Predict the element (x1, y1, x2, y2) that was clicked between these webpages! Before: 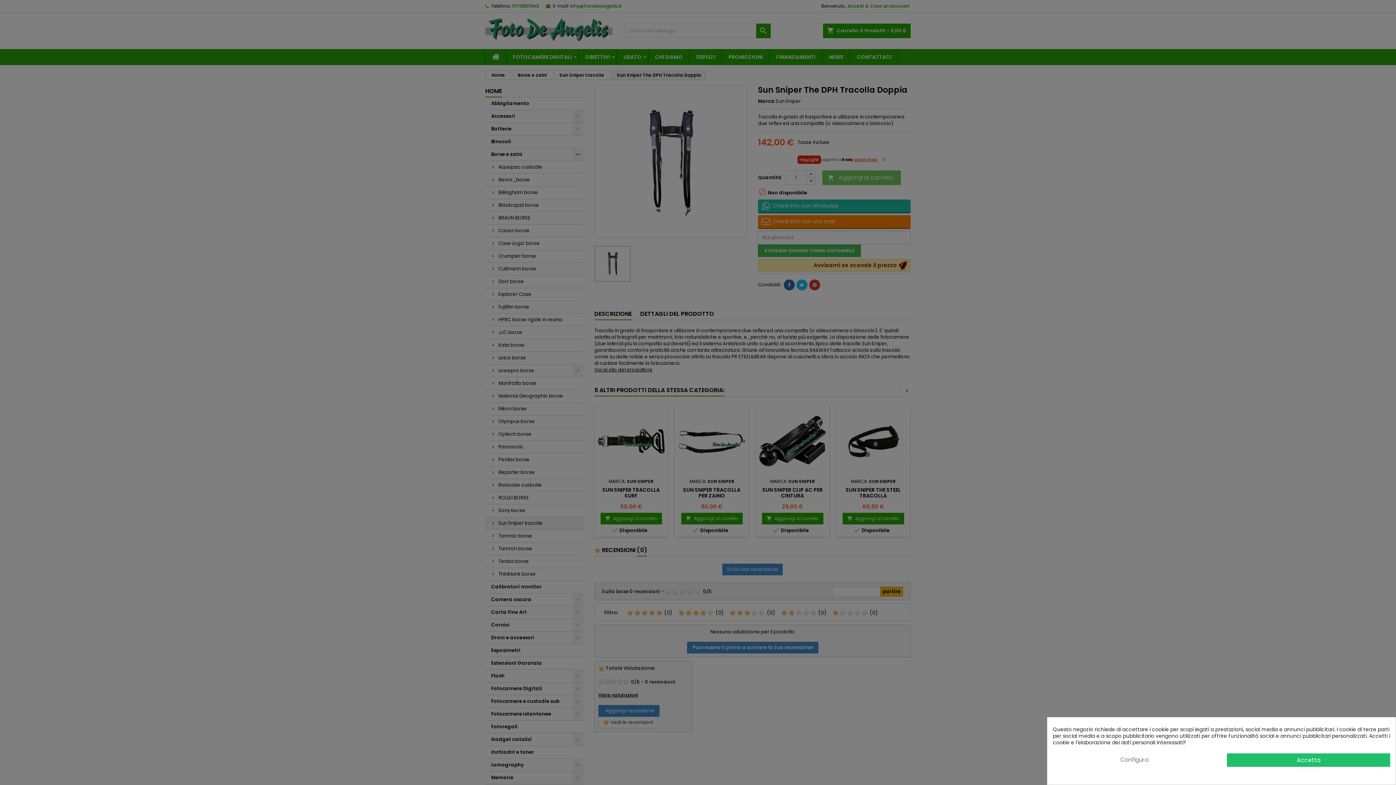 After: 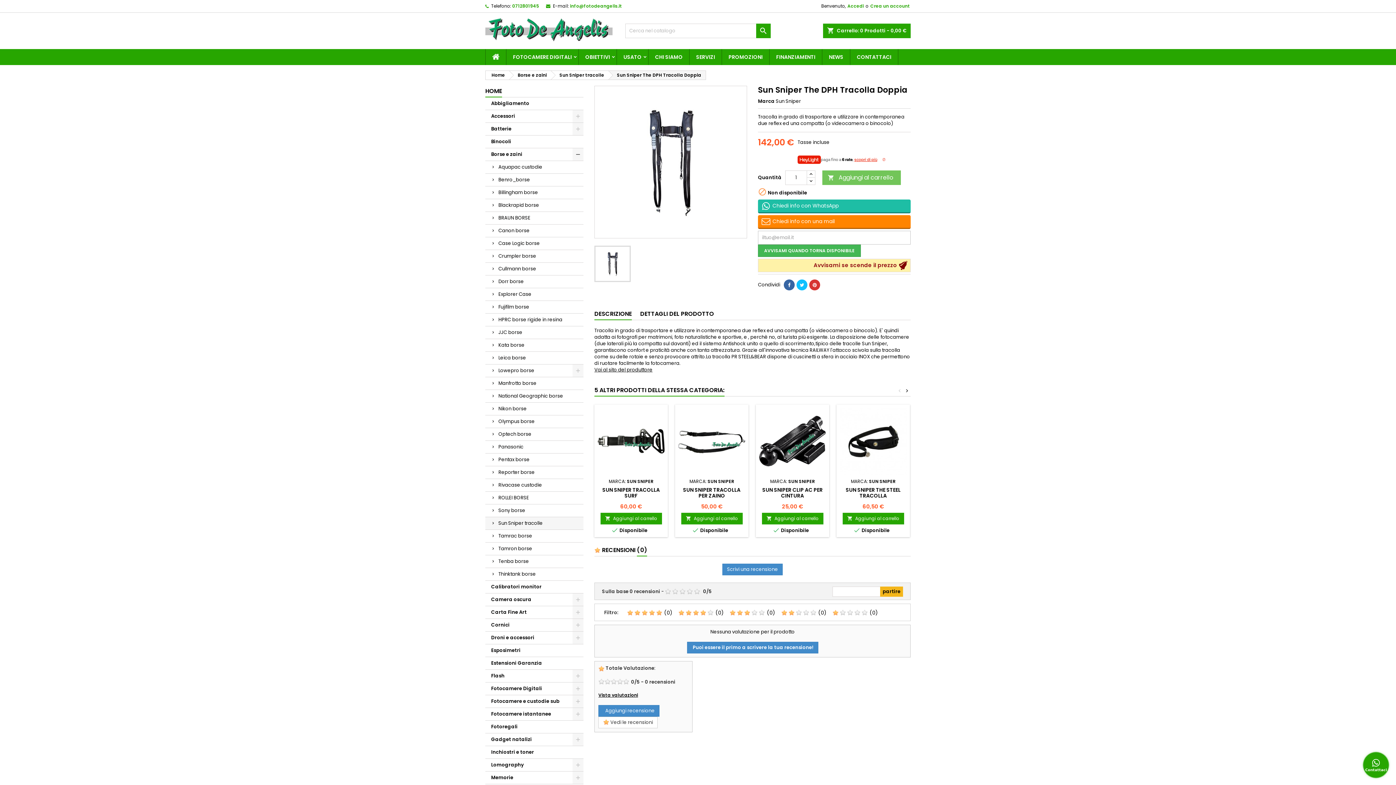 Action: bbox: (1388, 717, 1395, 725) label: ×